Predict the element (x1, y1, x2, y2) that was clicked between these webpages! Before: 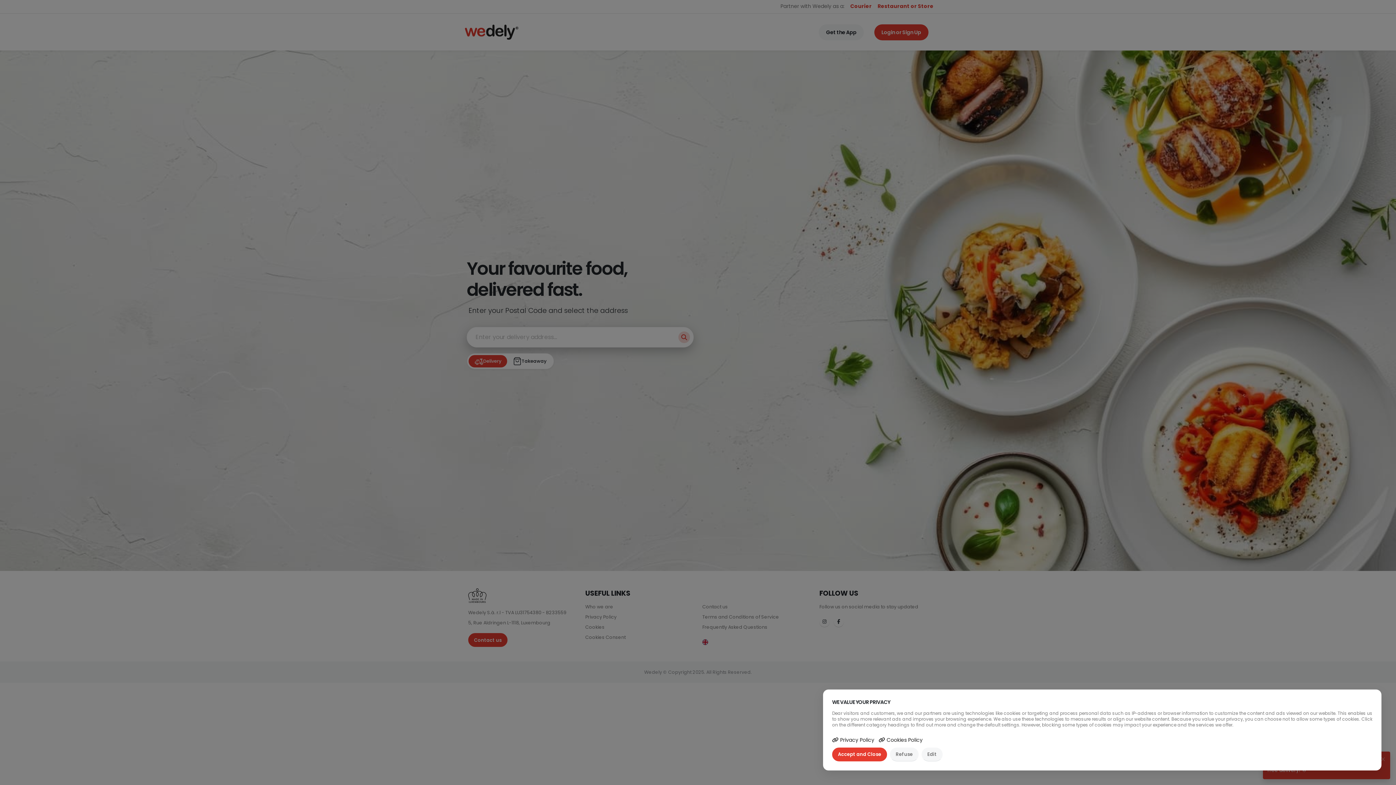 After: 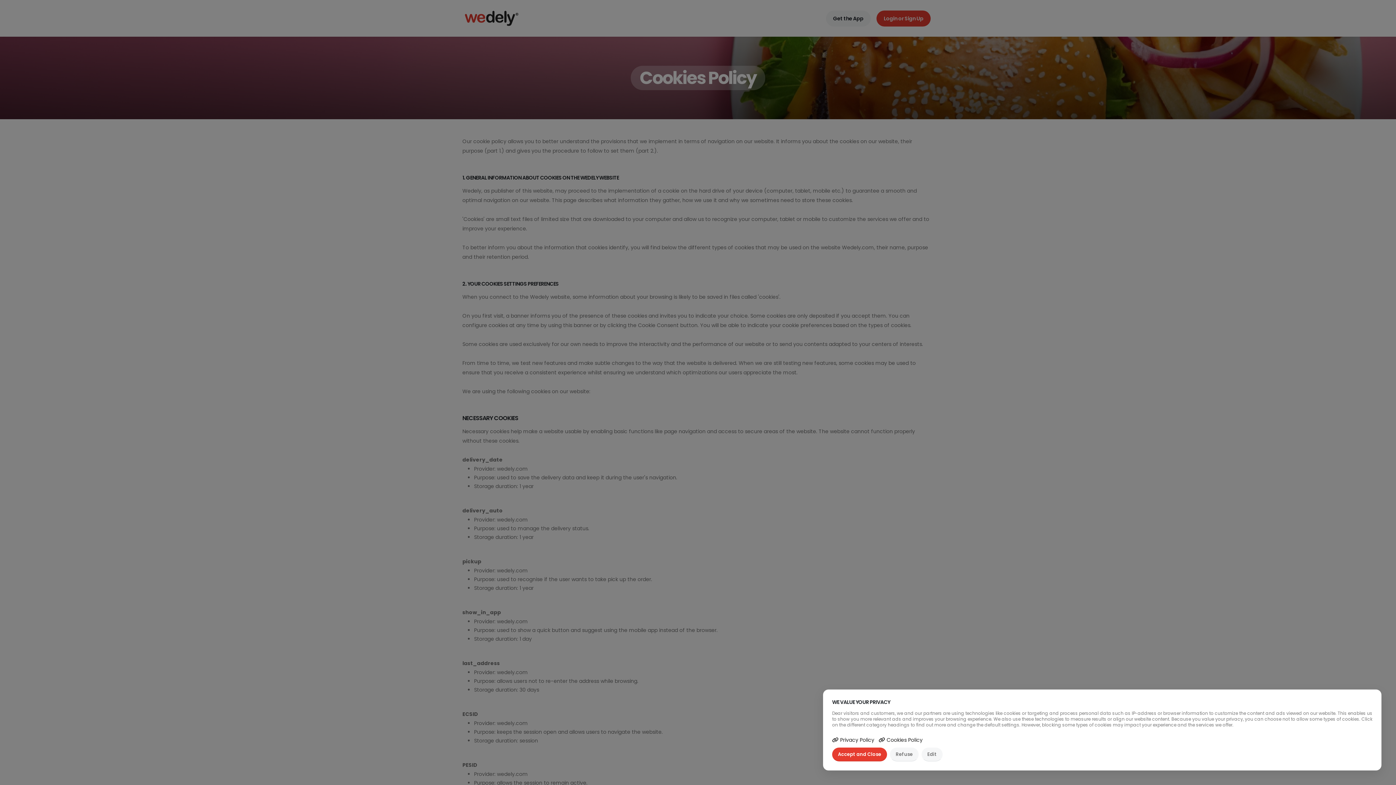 Action: bbox: (878, 736, 922, 743) label:  Cookies Policy